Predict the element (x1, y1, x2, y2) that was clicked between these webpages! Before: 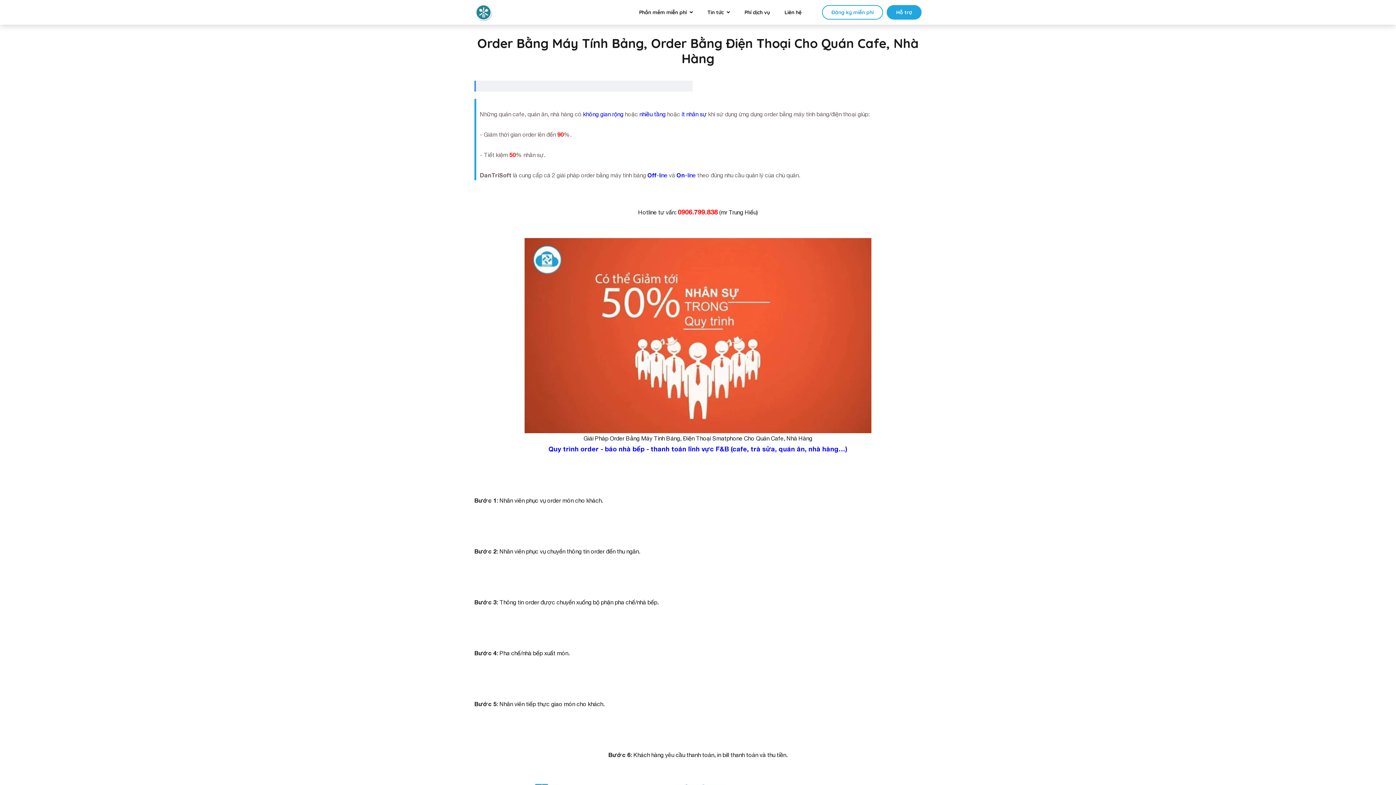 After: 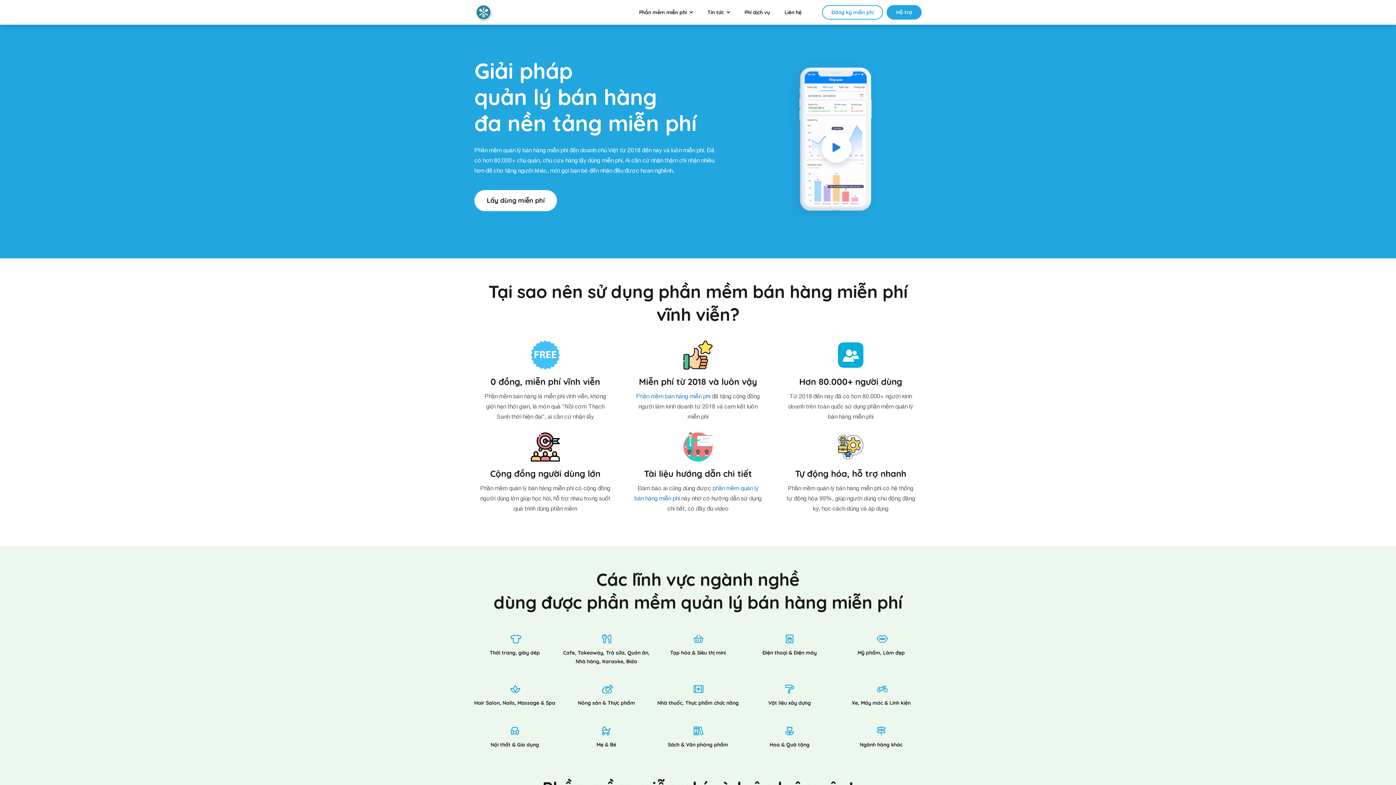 Action: bbox: (474, 3, 492, 21)